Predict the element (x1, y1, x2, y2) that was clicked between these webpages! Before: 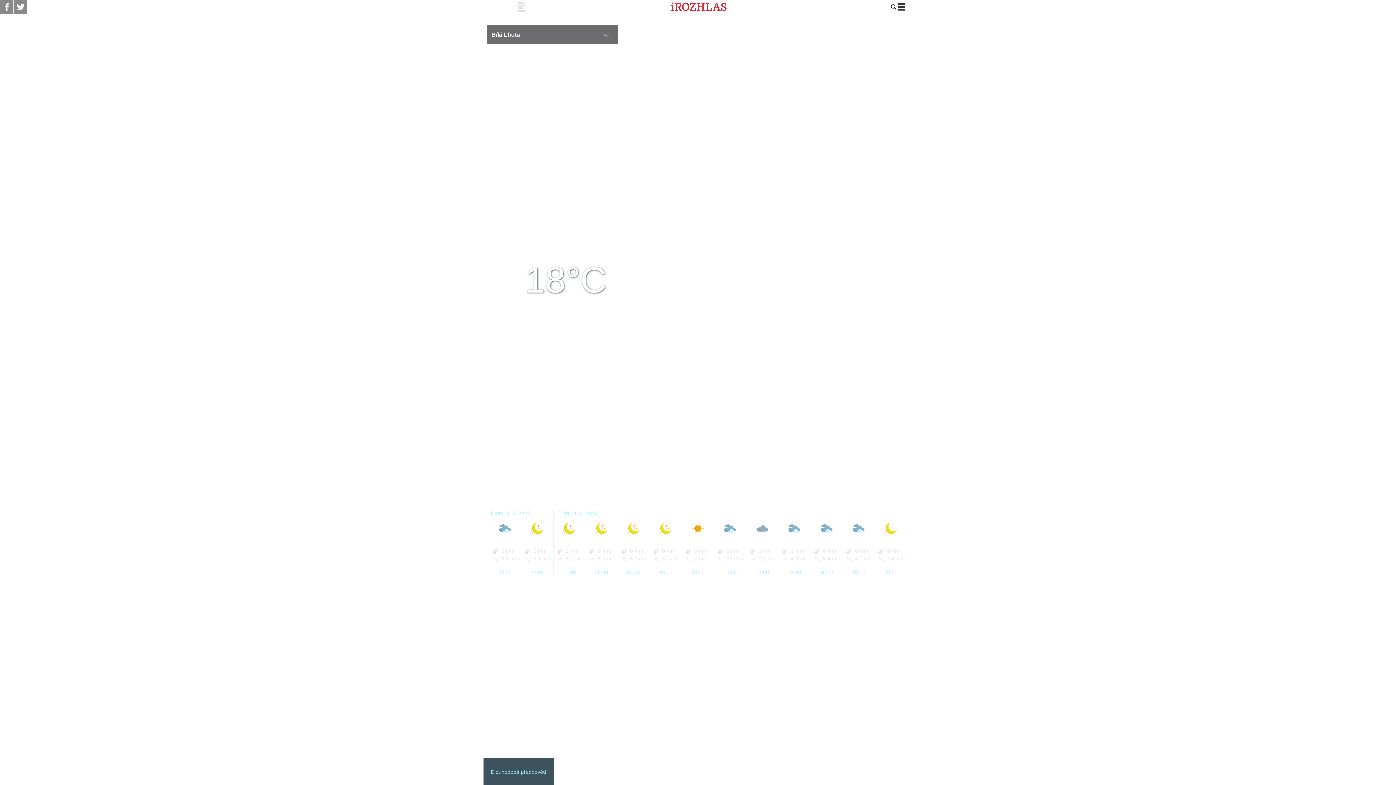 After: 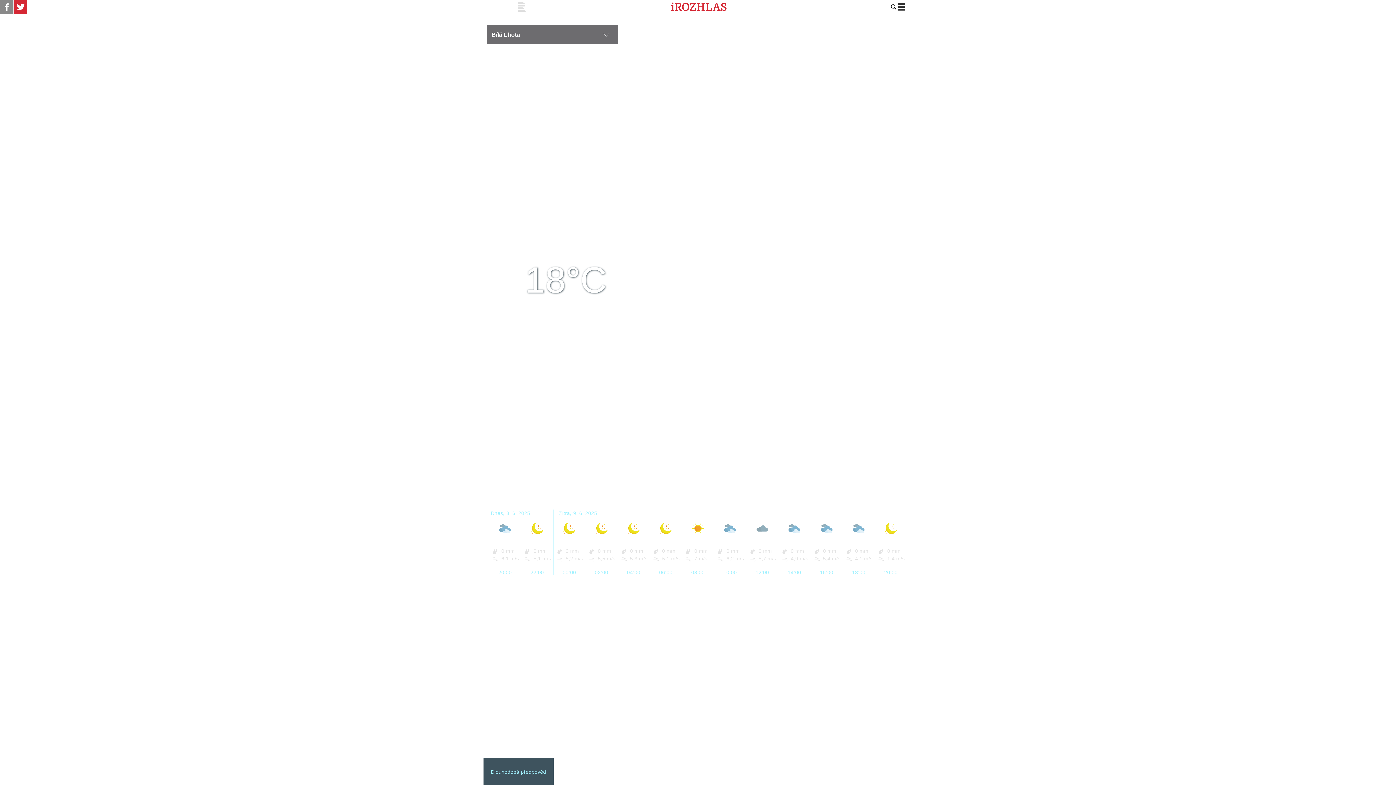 Action: label: Twitter bbox: (13, 0, 27, 13)